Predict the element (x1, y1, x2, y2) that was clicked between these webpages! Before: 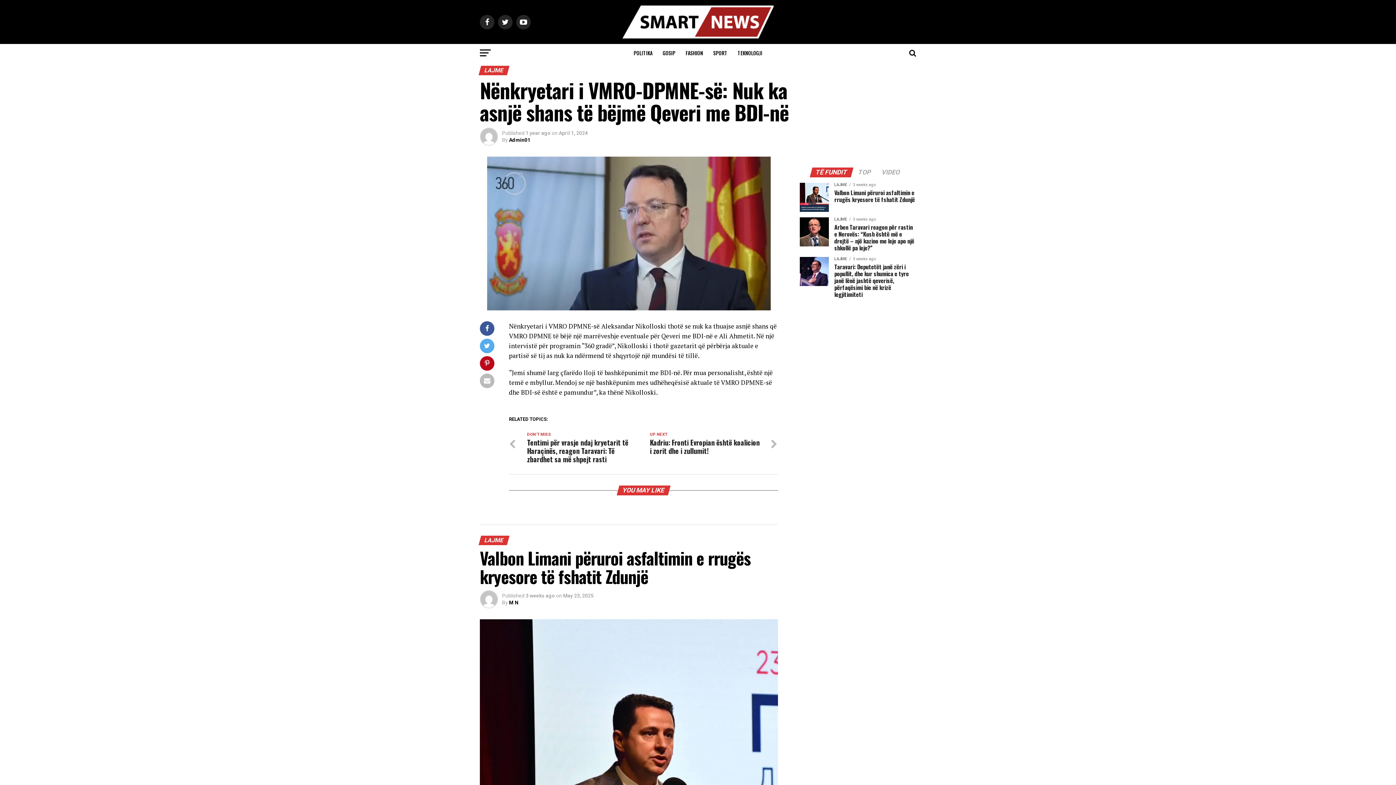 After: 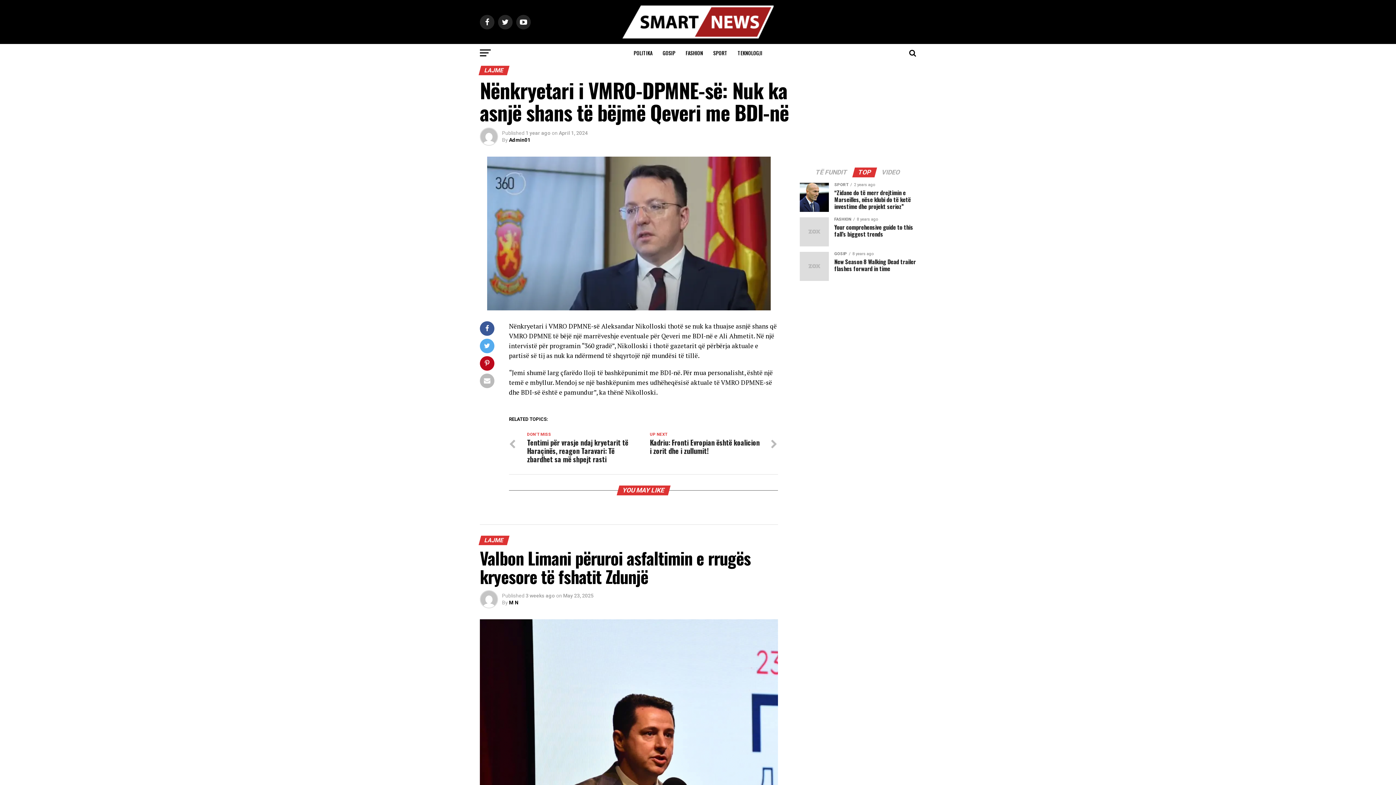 Action: bbox: (853, 169, 876, 176) label: TOP